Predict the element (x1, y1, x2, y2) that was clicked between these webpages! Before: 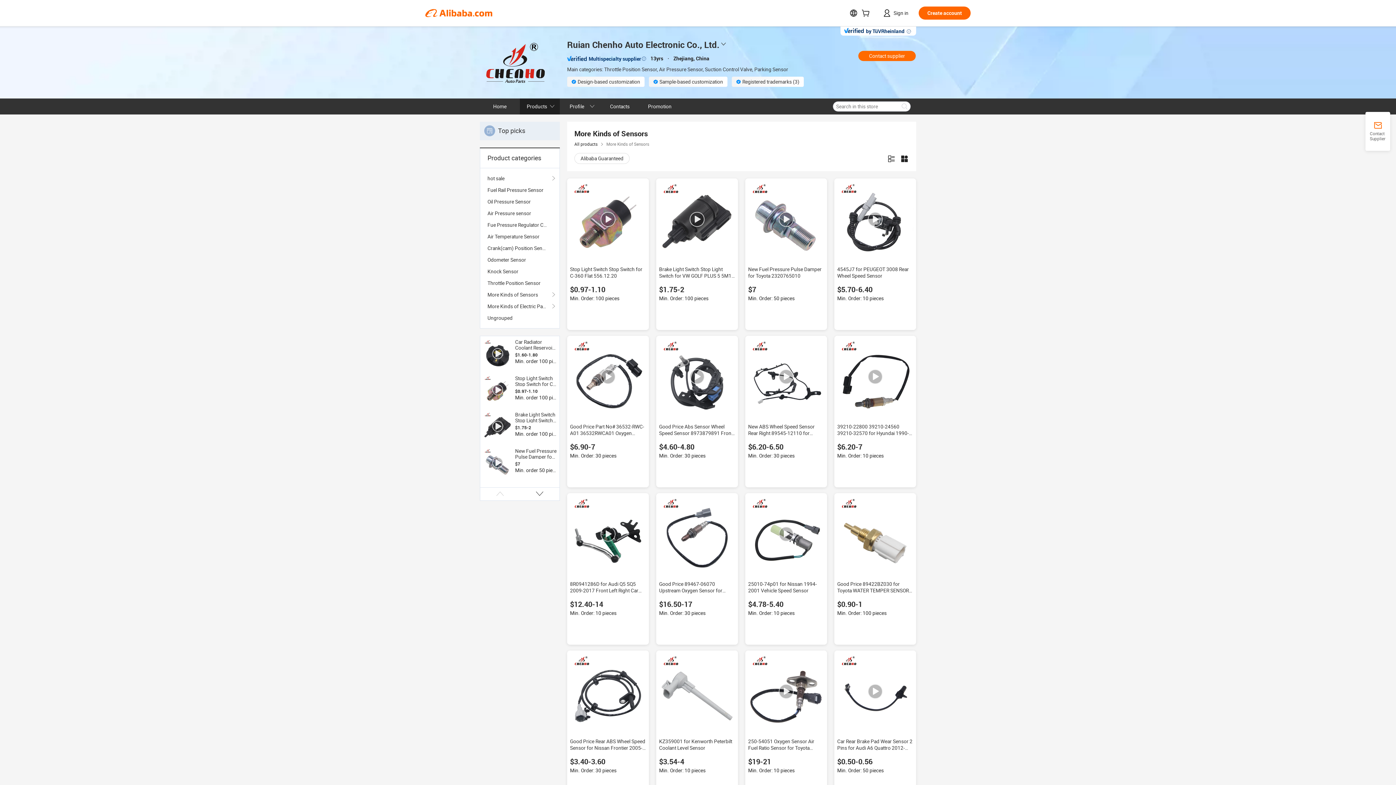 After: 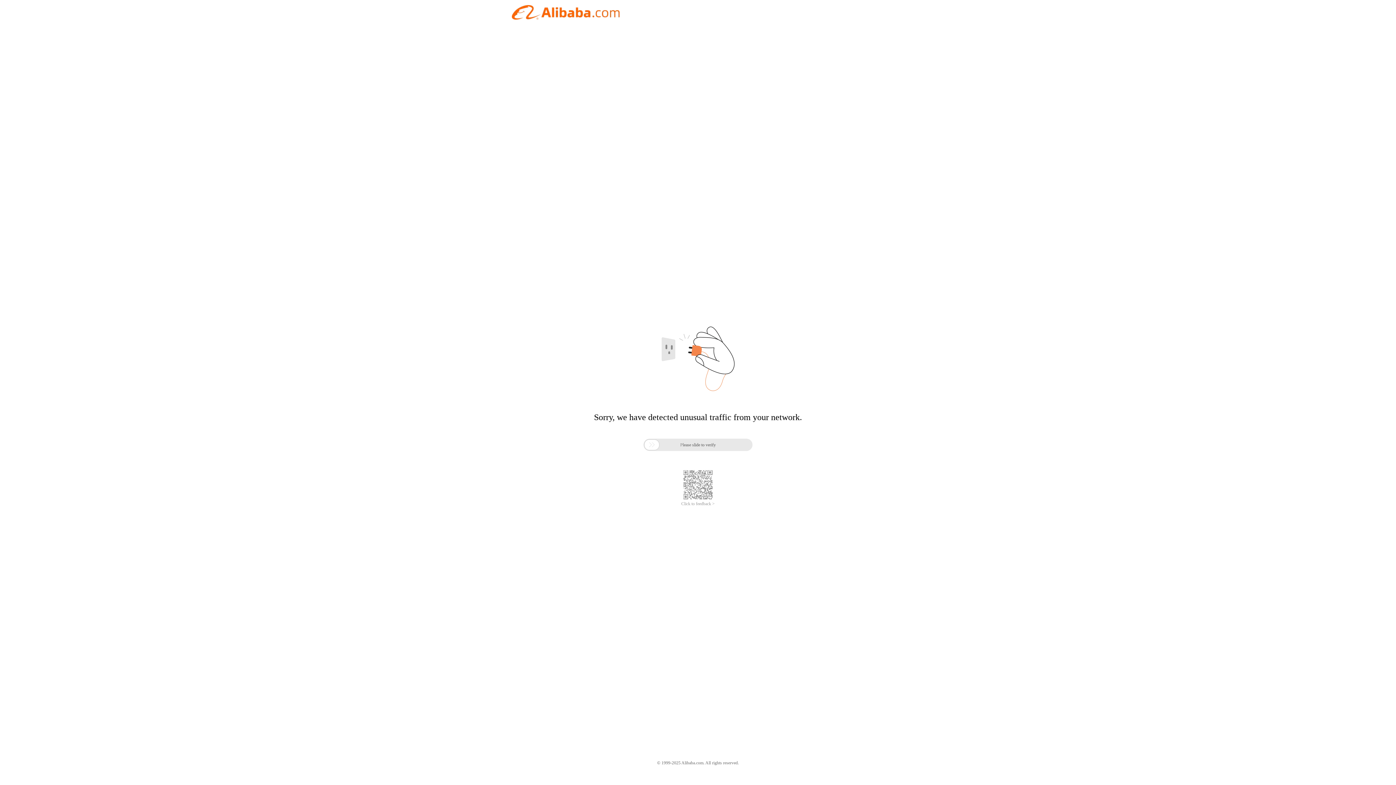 Action: label: Home bbox: (480, 98, 520, 114)